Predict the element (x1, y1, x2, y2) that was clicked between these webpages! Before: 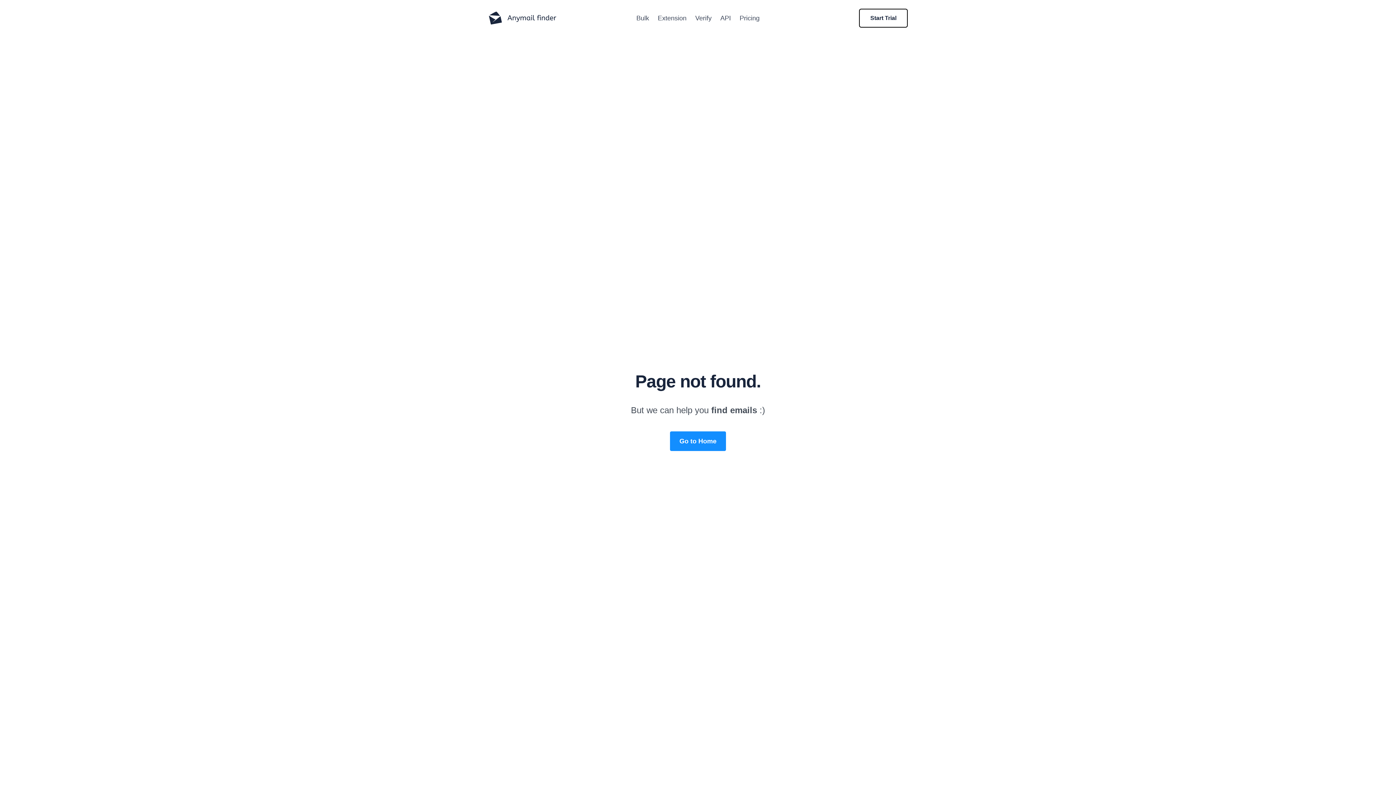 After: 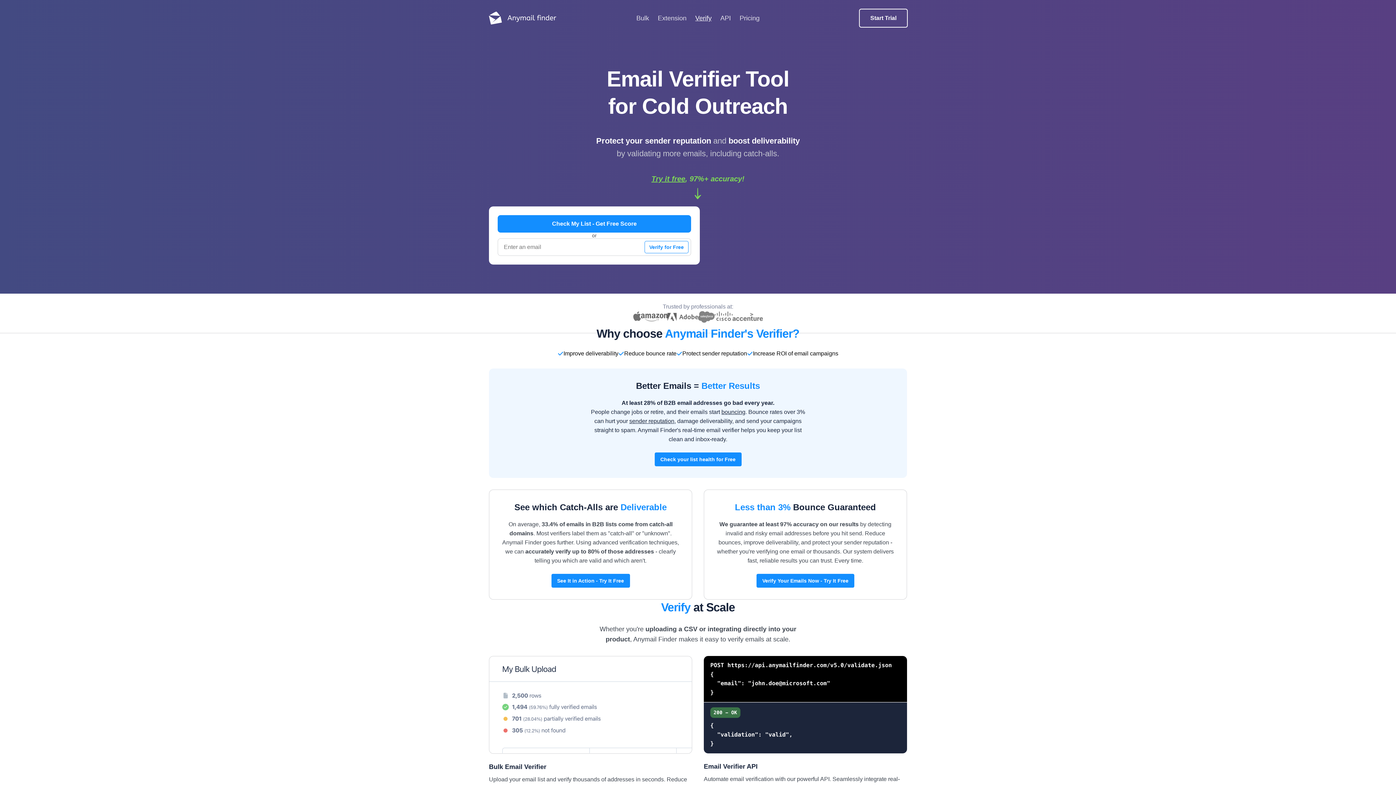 Action: label: Verify bbox: (695, 14, 711, 21)